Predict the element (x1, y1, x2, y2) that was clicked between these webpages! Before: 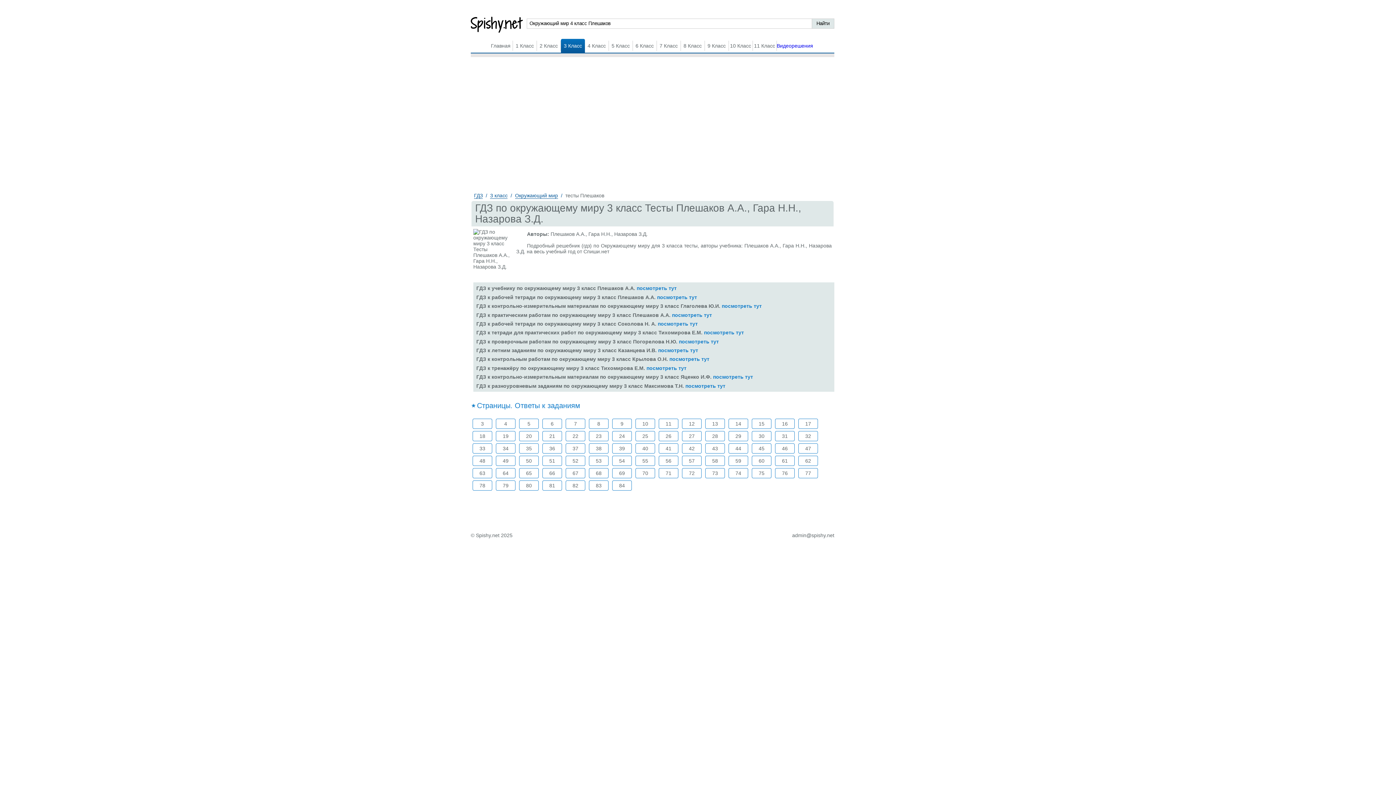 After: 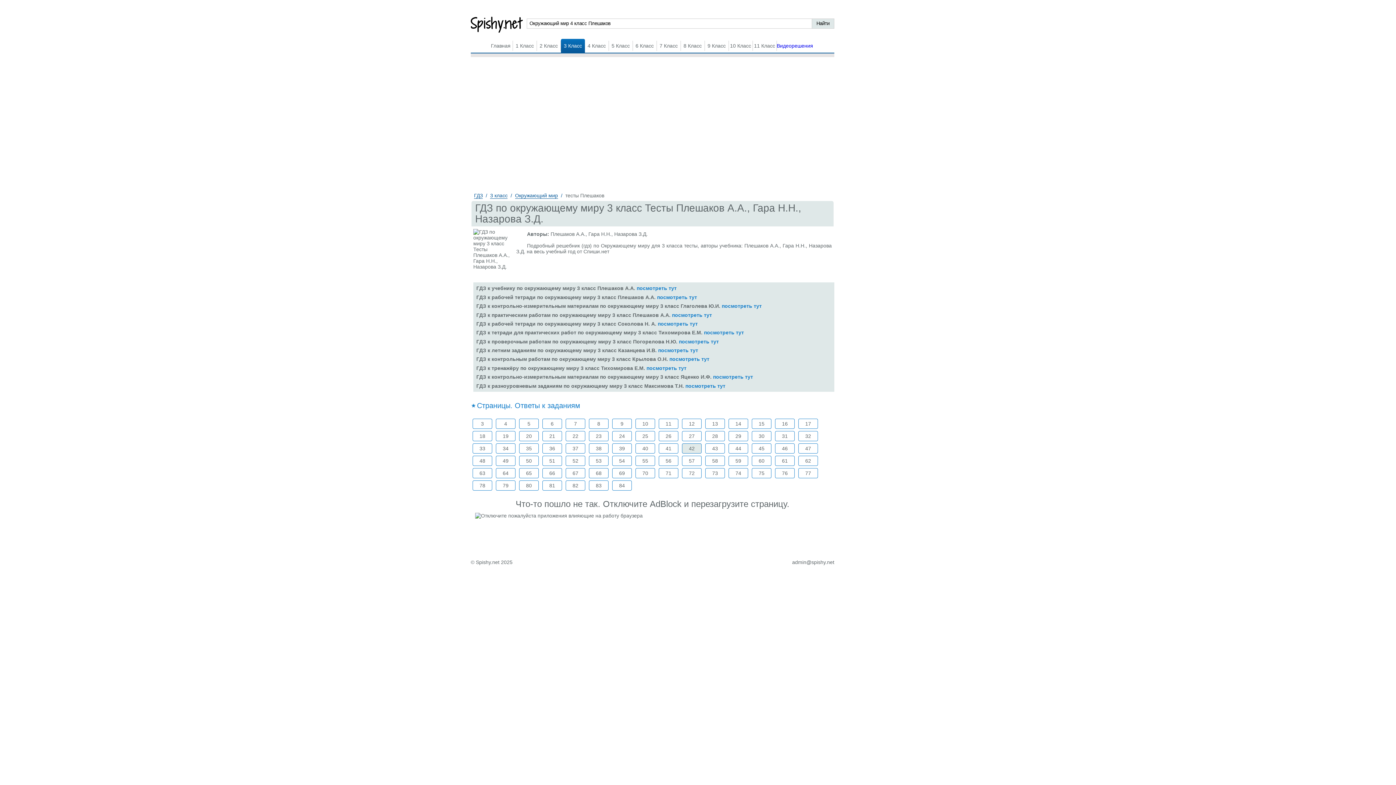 Action: bbox: (682, 443, 701, 453) label: 42